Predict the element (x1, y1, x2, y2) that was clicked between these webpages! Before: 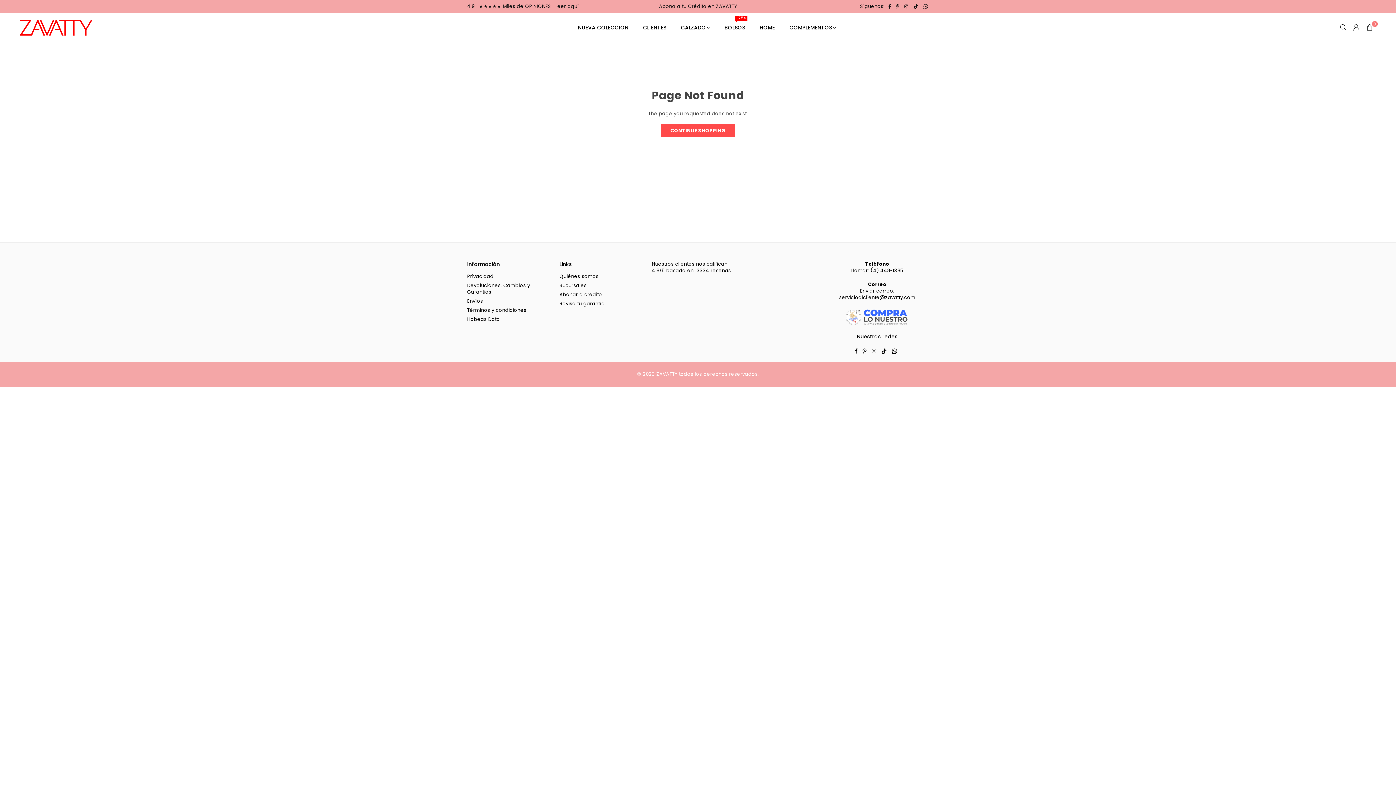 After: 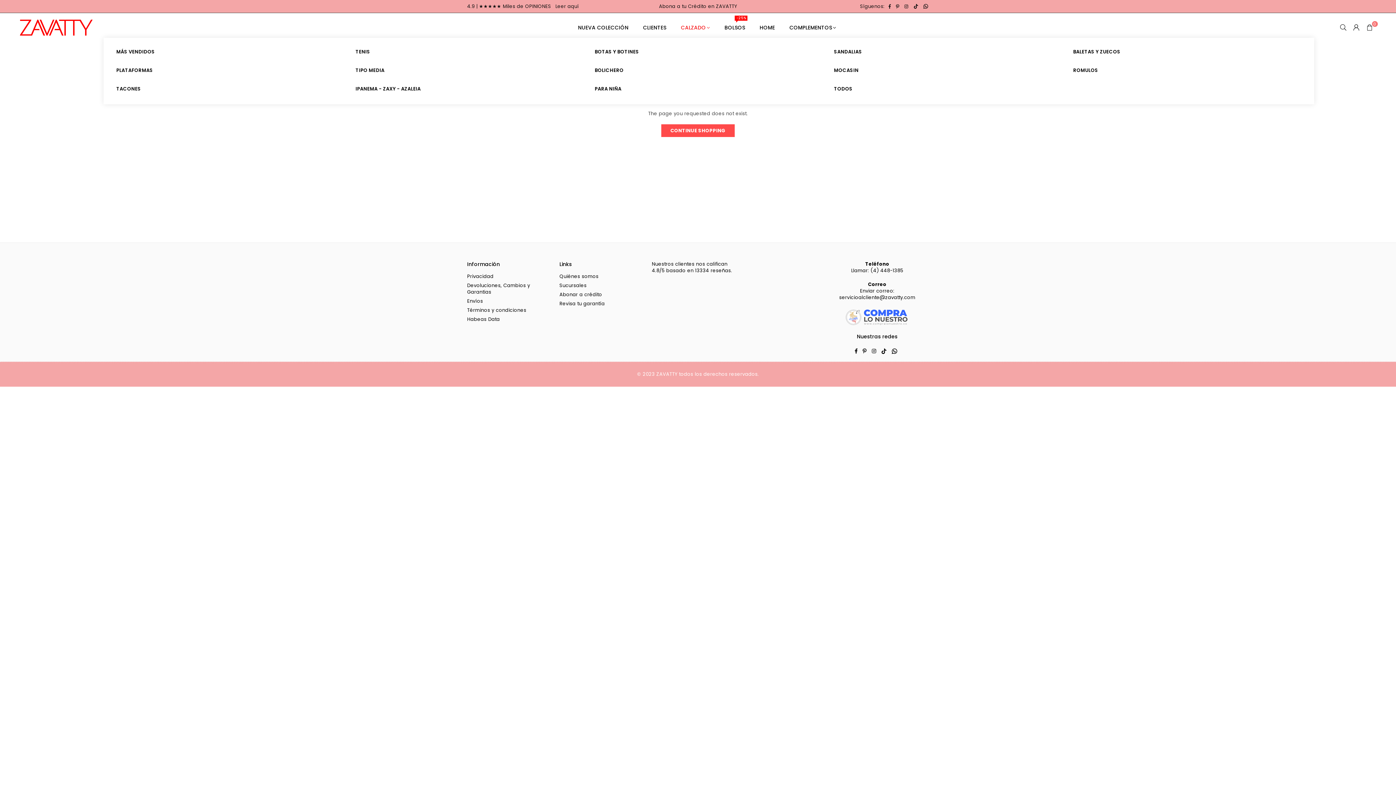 Action: label: CALZADO bbox: (675, 17, 715, 37)